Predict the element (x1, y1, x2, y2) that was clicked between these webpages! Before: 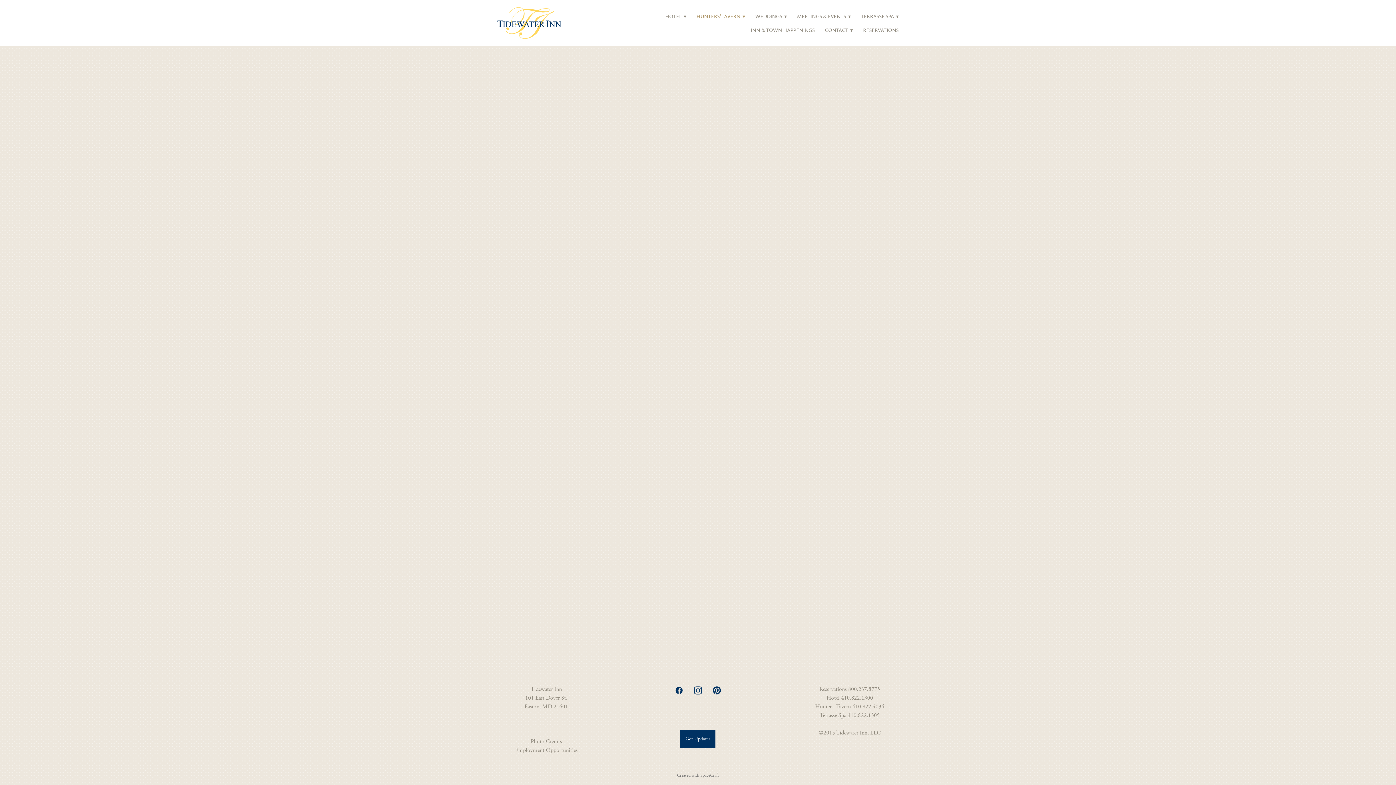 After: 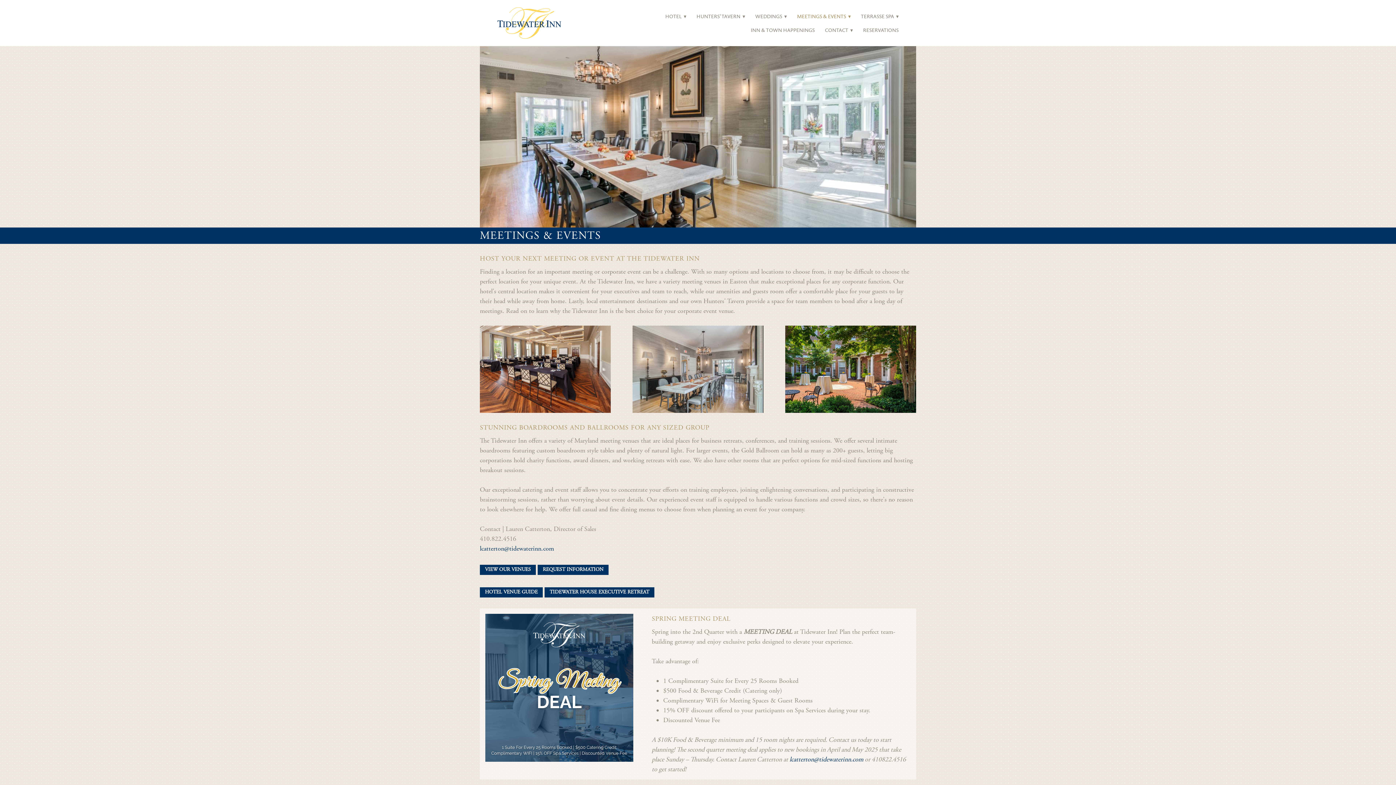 Action: label: MEETINGS & EVENTS ▾ bbox: (797, 10, 850, 21)